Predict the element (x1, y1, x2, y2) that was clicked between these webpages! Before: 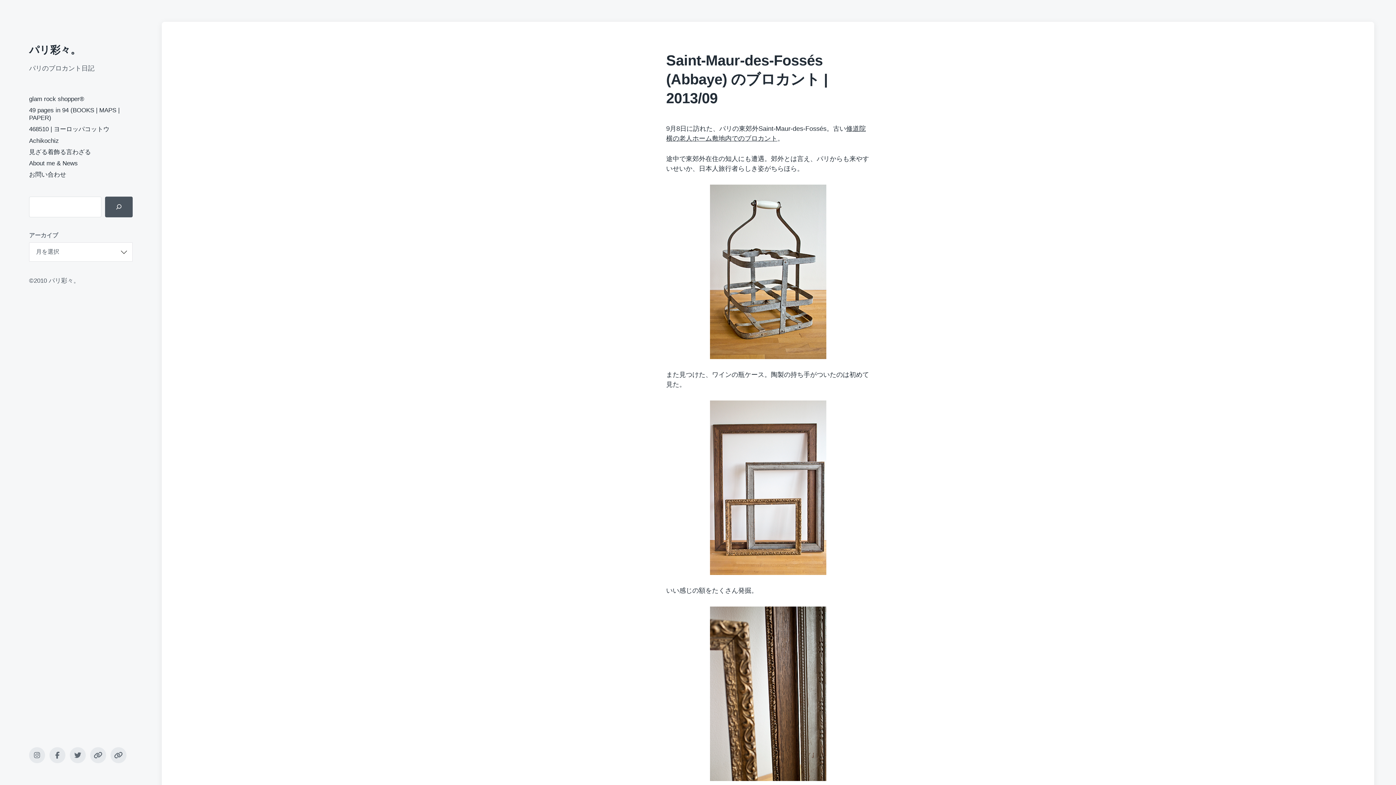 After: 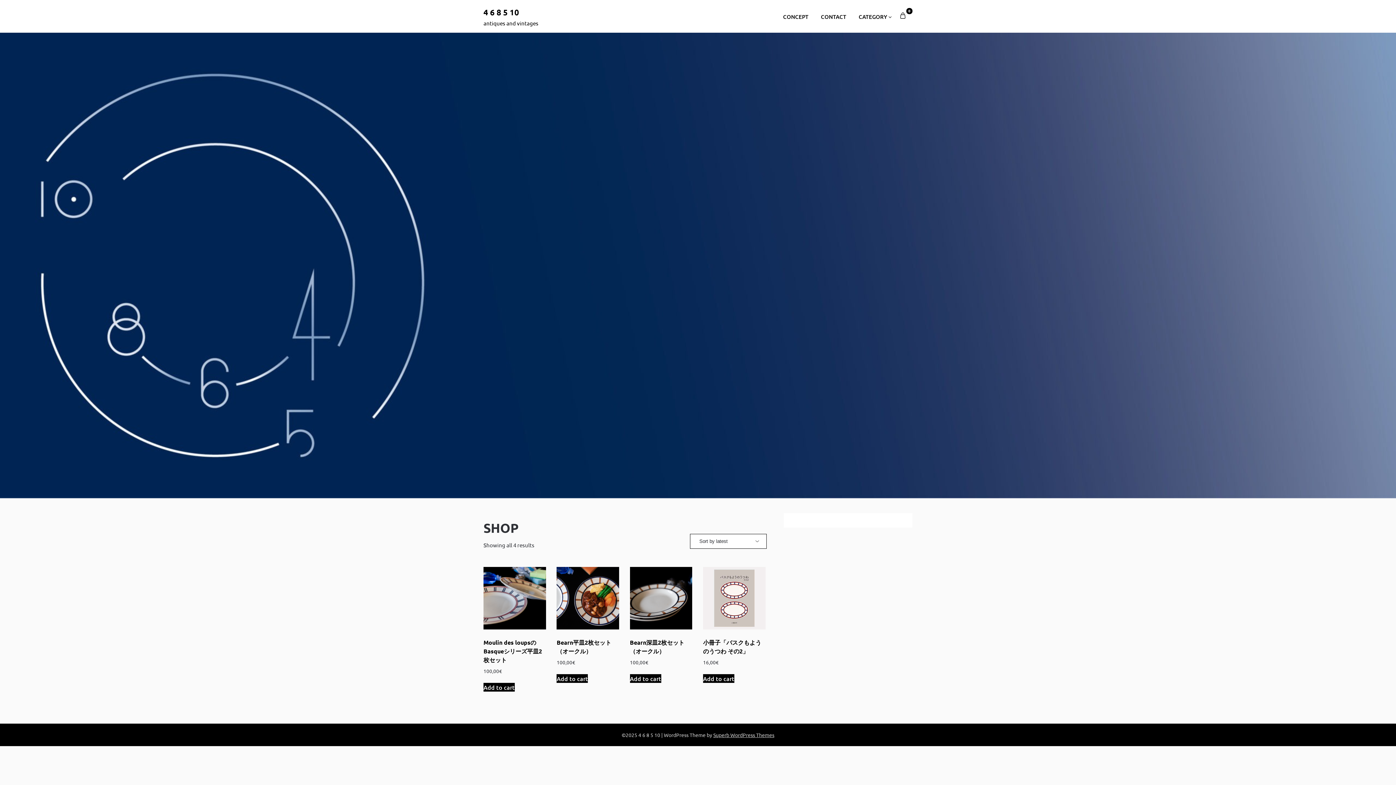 Action: label: 468510 | ヨーロッパコットウ bbox: (29, 125, 109, 132)